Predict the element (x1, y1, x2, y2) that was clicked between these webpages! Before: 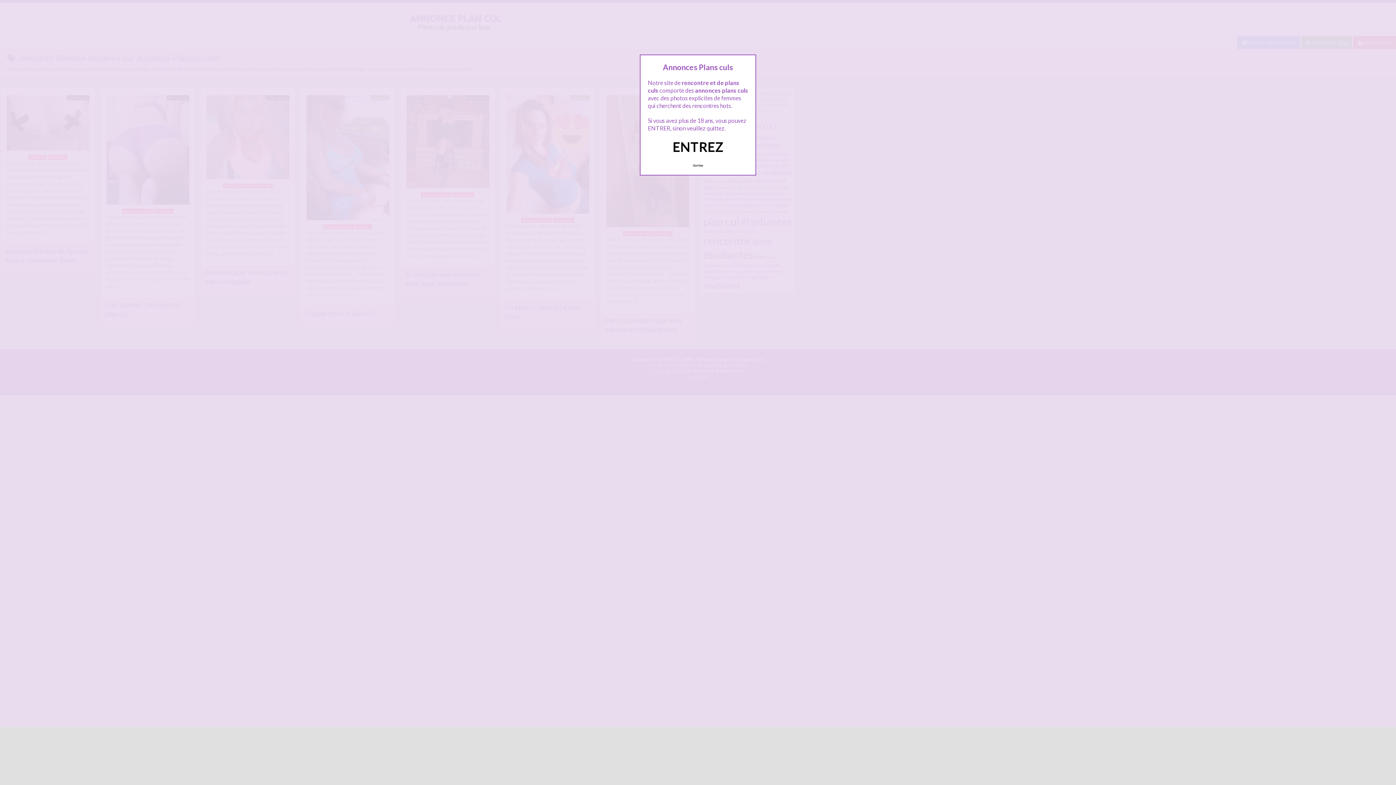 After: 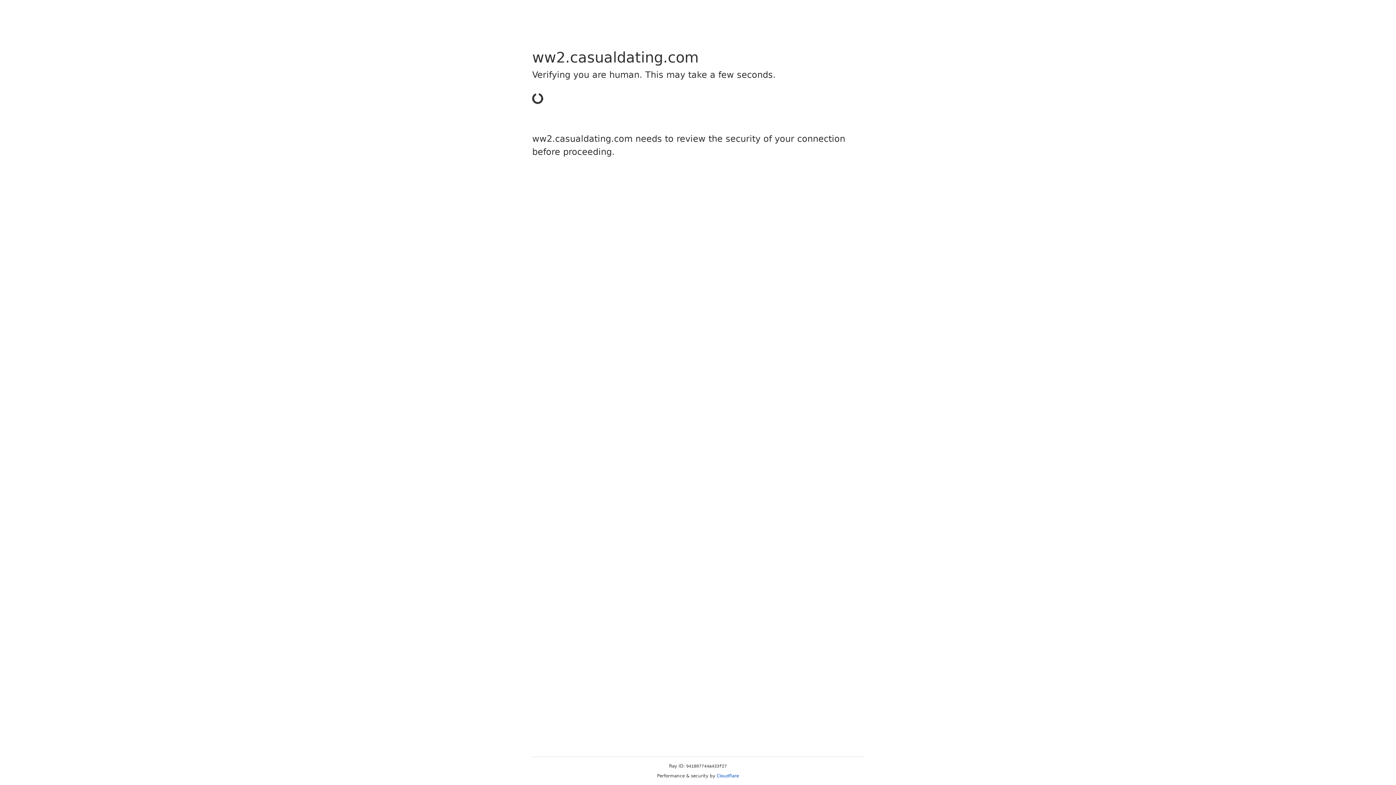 Action: label: Quittez bbox: (689, 160, 707, 170)